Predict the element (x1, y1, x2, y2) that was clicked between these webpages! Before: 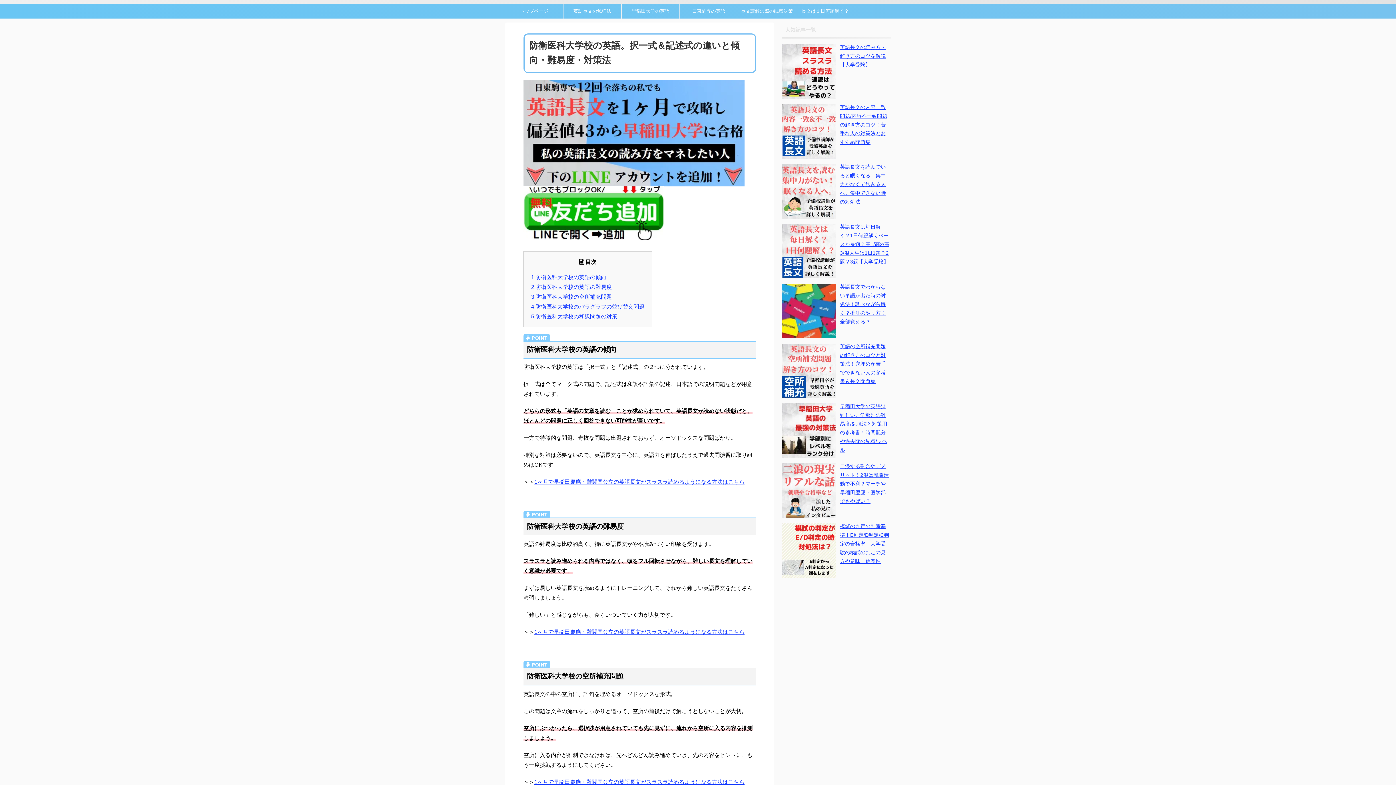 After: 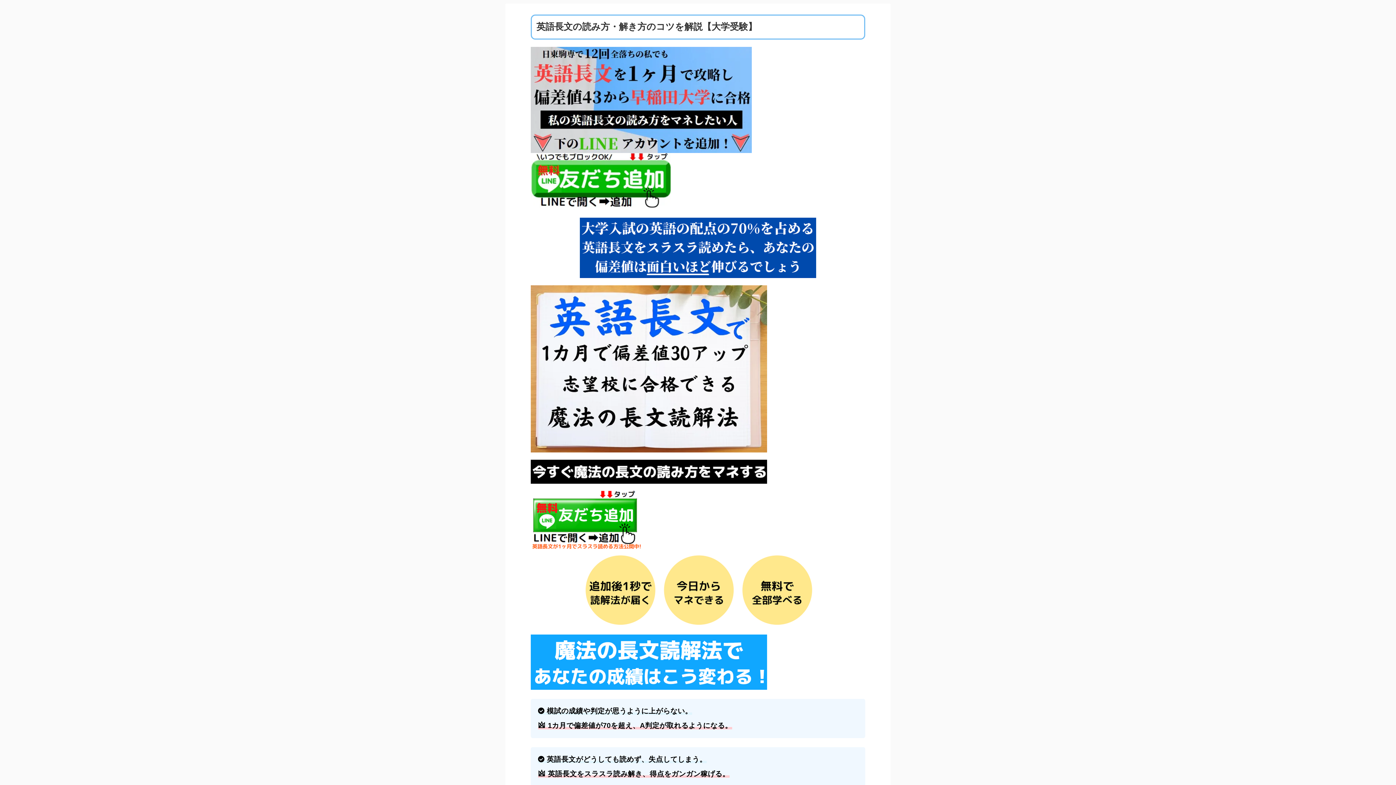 Action: label: 英語長文の勉強法 bbox: (563, 4, 621, 18)